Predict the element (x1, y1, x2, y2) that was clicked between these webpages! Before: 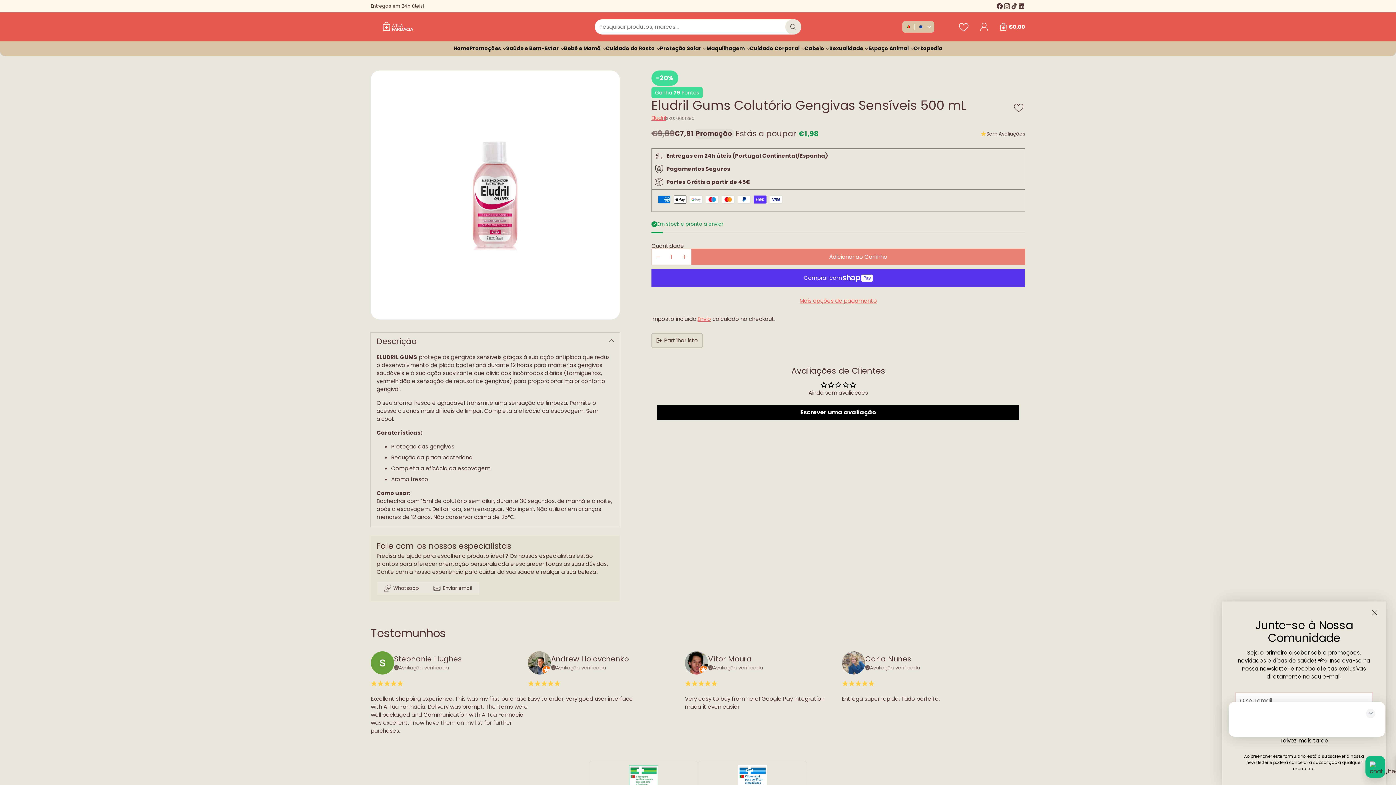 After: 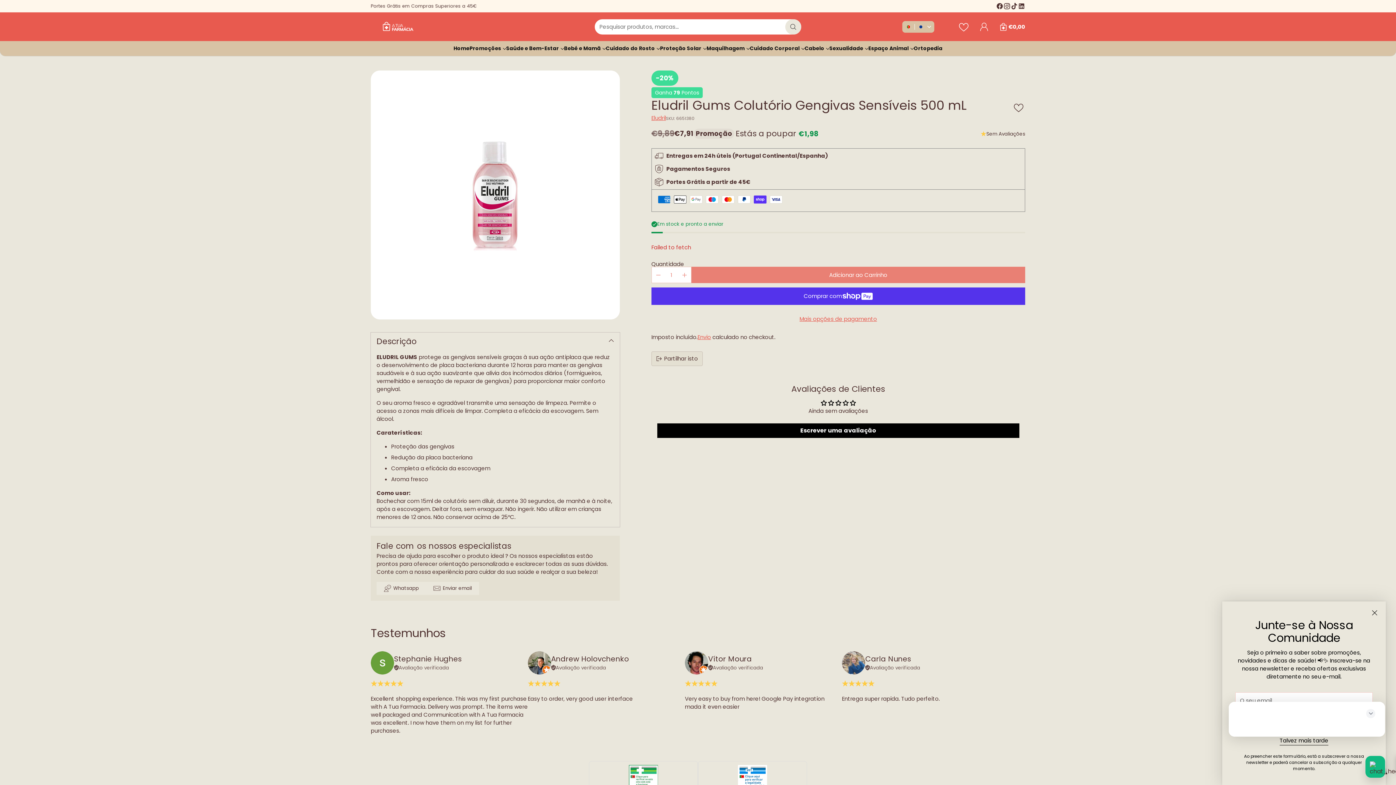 Action: bbox: (691, 248, 1025, 265) label: Adicionar ao Carrinho